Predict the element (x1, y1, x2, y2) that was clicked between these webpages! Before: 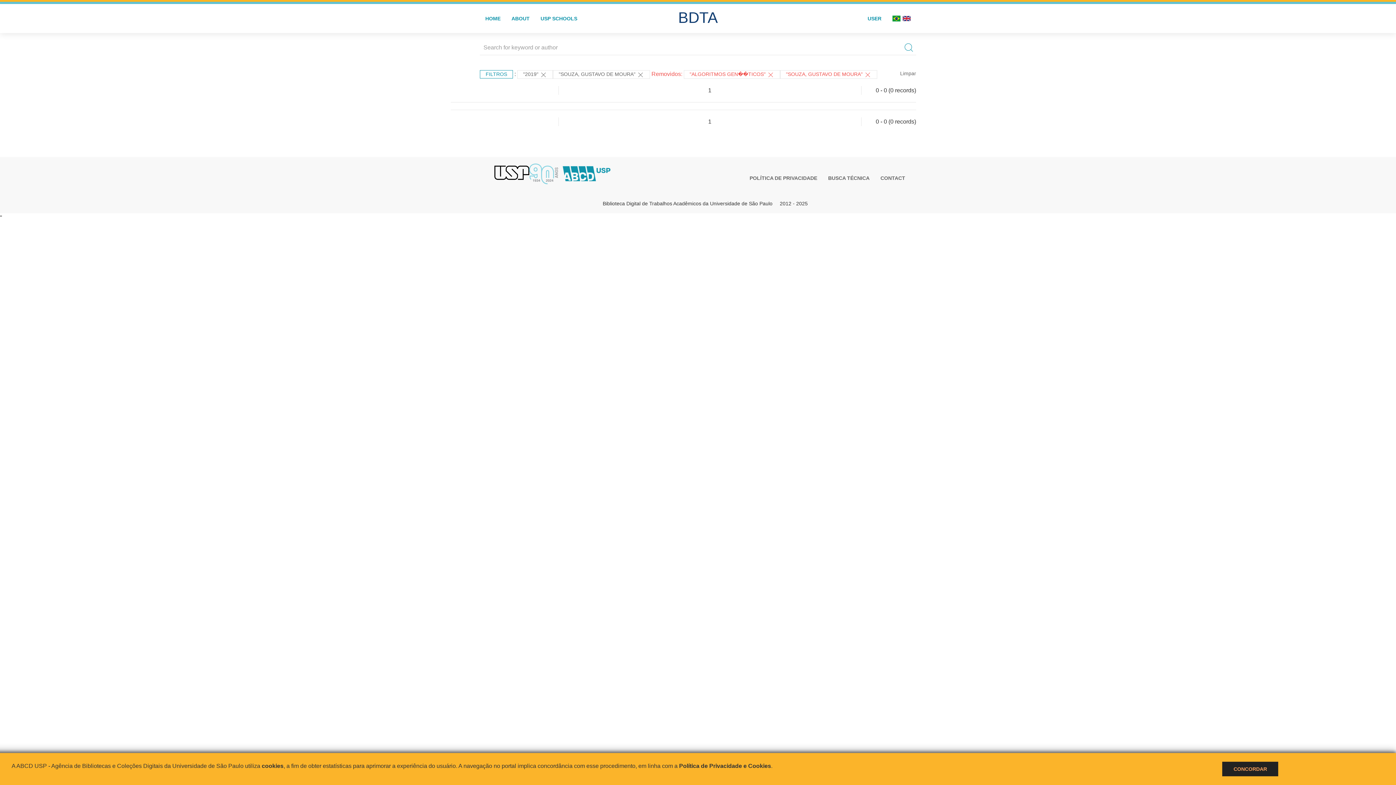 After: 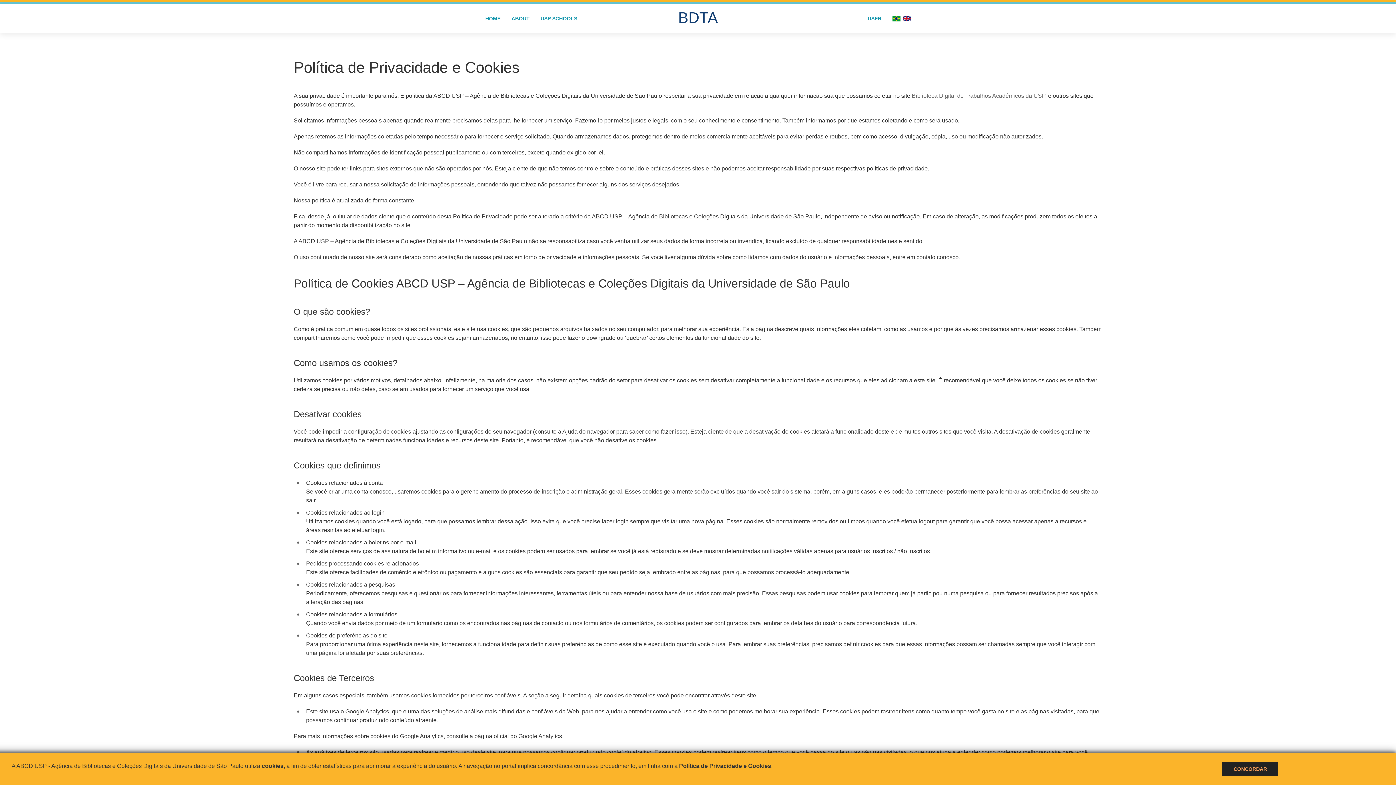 Action: bbox: (679, 763, 771, 769) label: Política de Privacidade e Cookies